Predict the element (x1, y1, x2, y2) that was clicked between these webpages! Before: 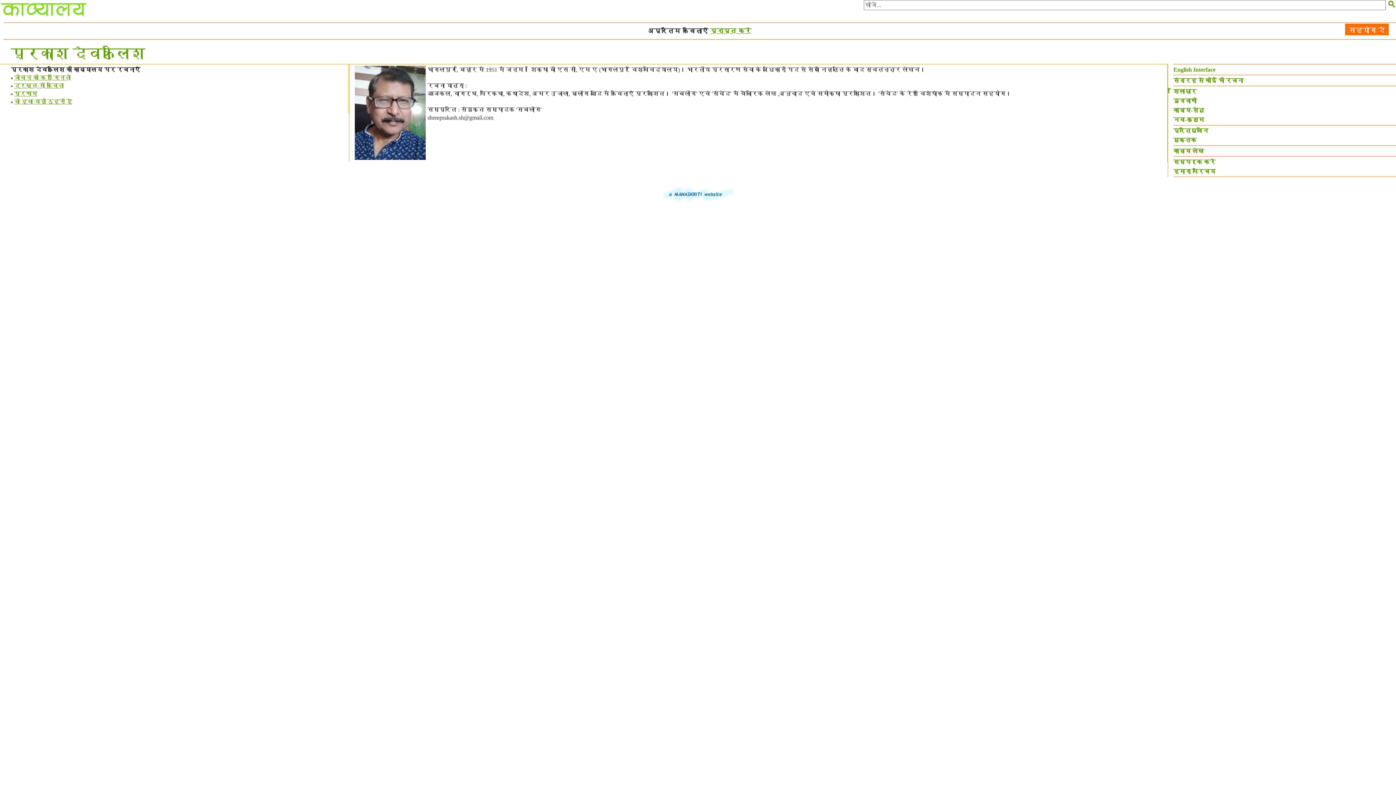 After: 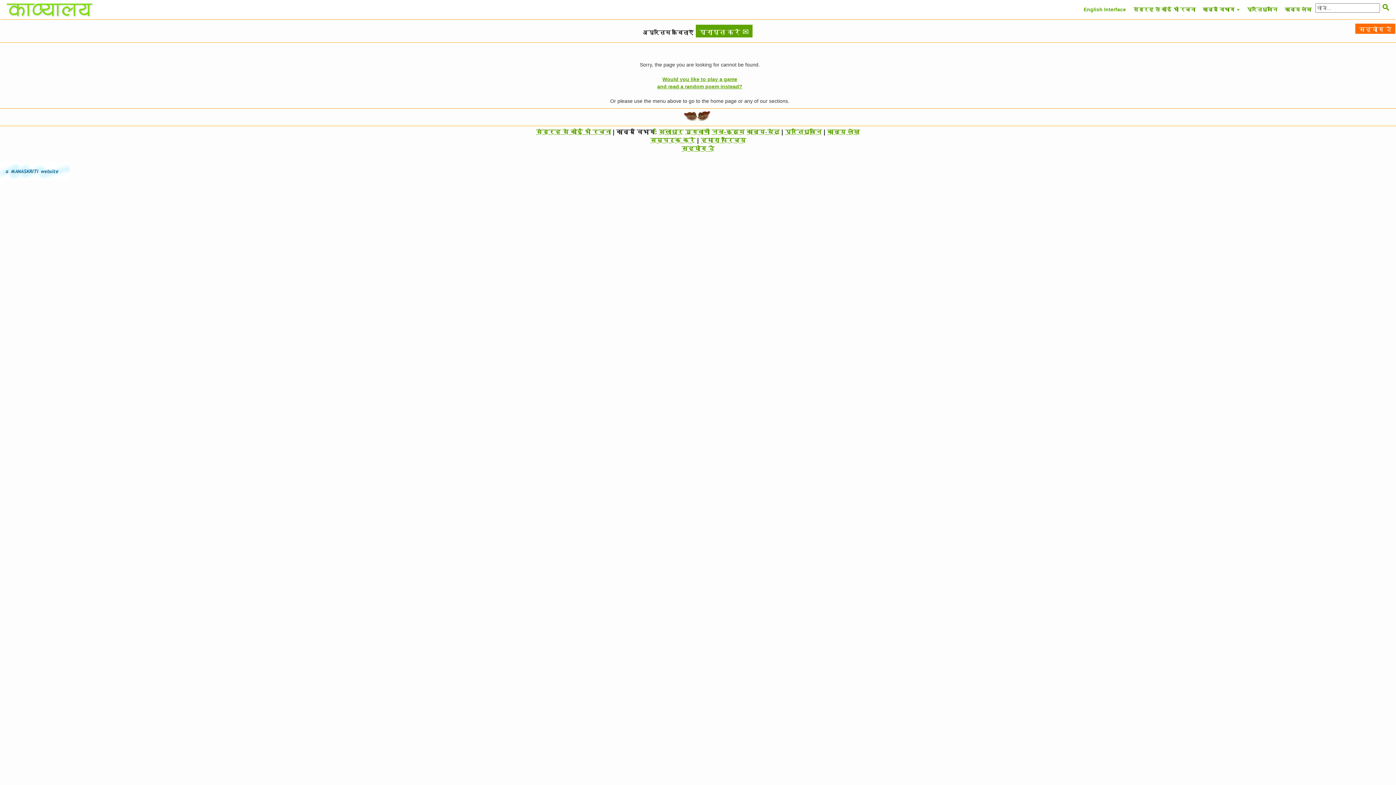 Action: bbox: (1173, 66, 1215, 72) label: English Interface